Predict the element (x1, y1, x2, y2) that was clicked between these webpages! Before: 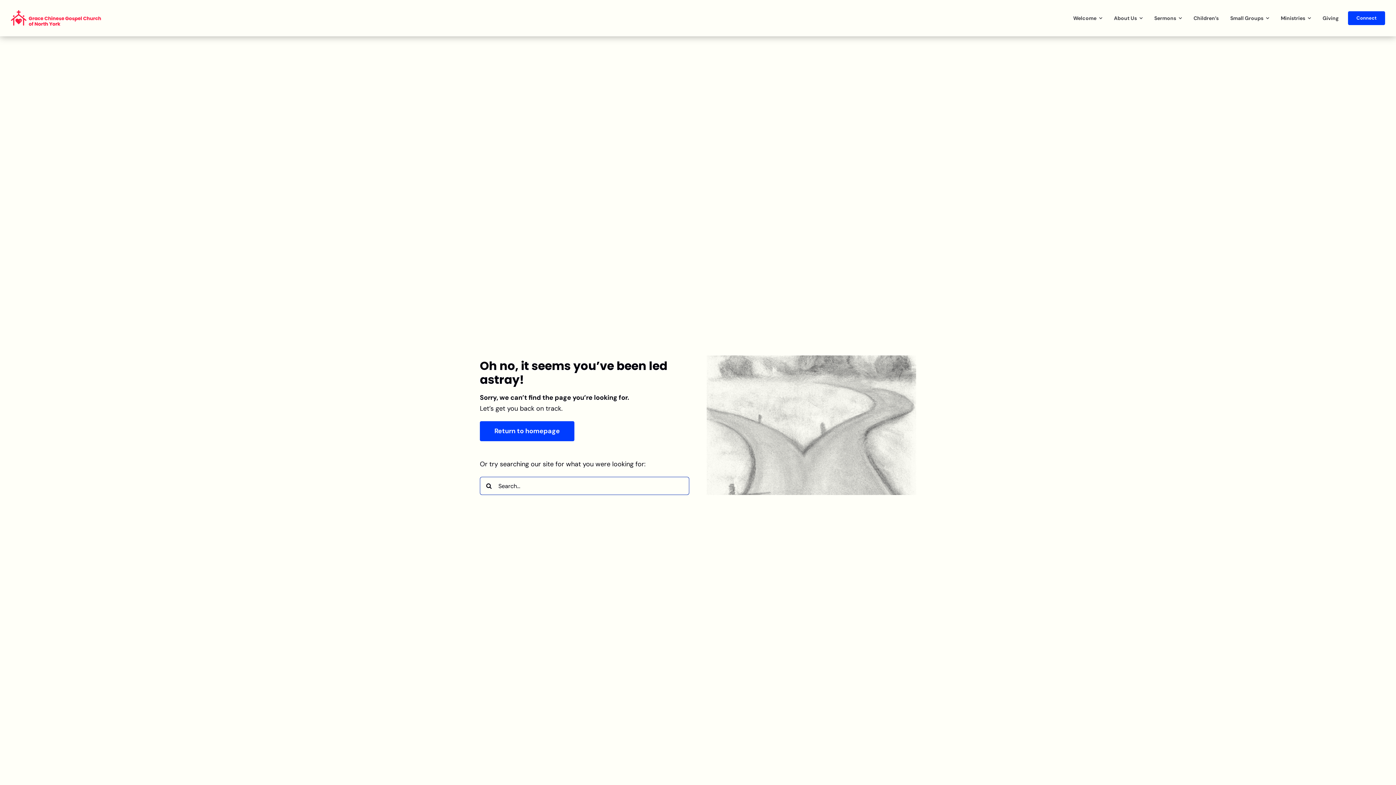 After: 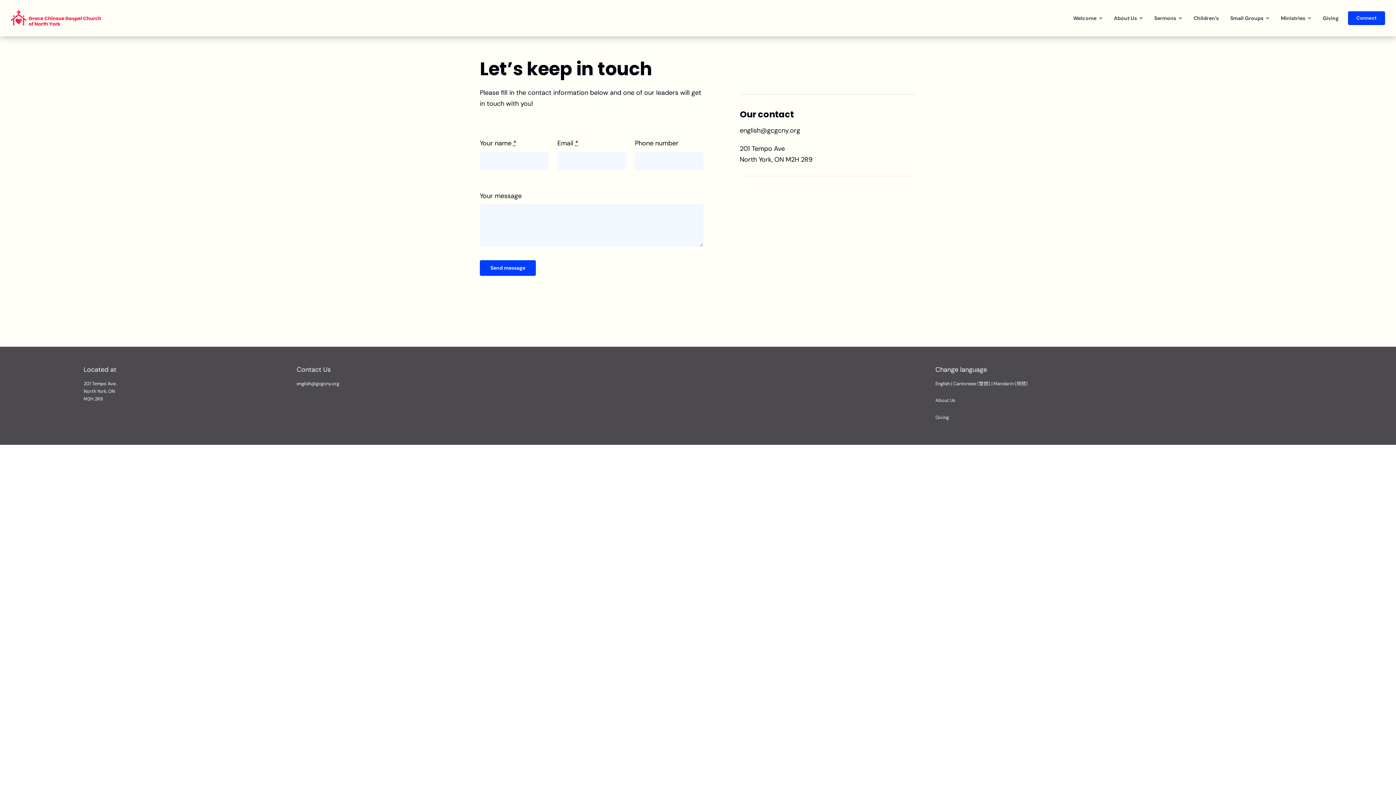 Action: label: Connect bbox: (1348, 11, 1385, 25)